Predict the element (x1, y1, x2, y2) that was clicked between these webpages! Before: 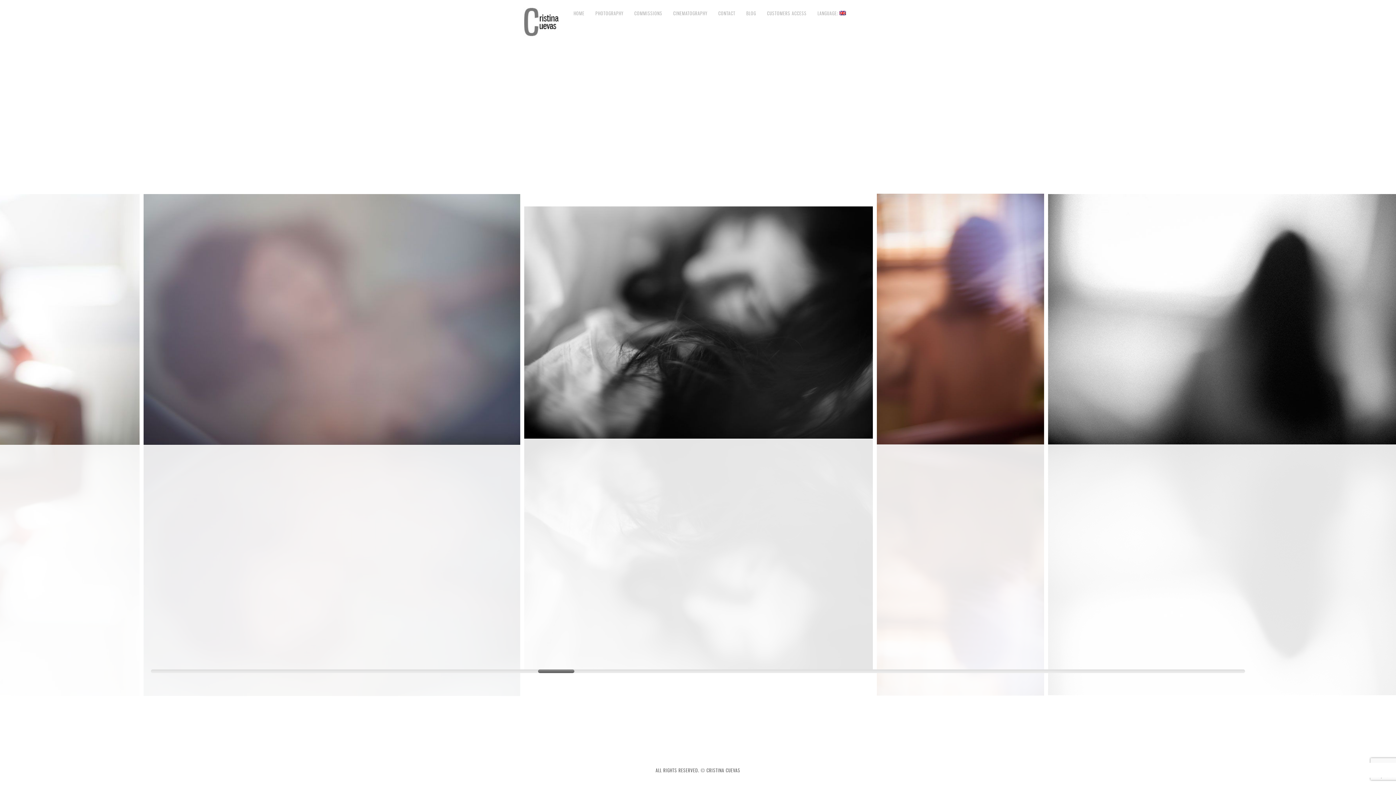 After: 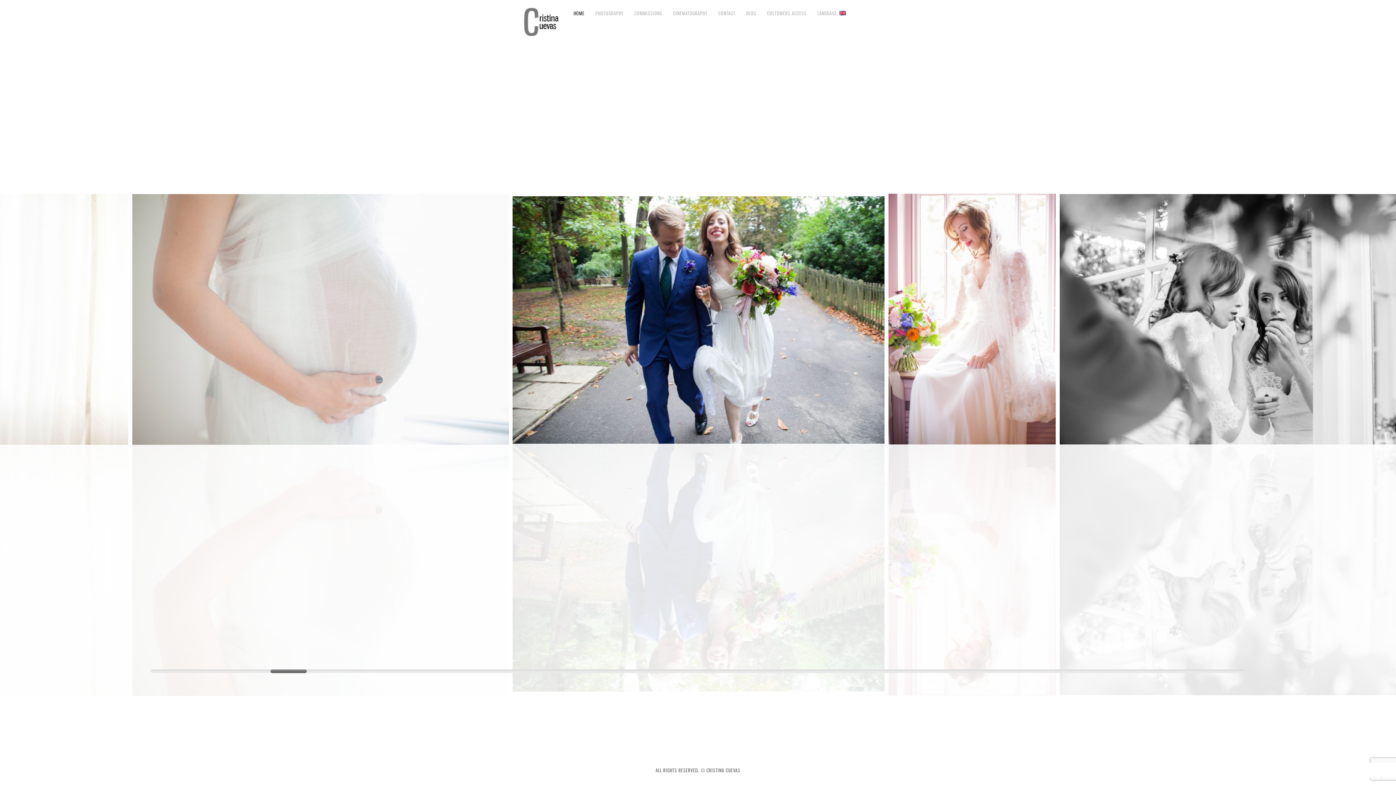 Action: bbox: (573, 9, 584, 17) label: HOME